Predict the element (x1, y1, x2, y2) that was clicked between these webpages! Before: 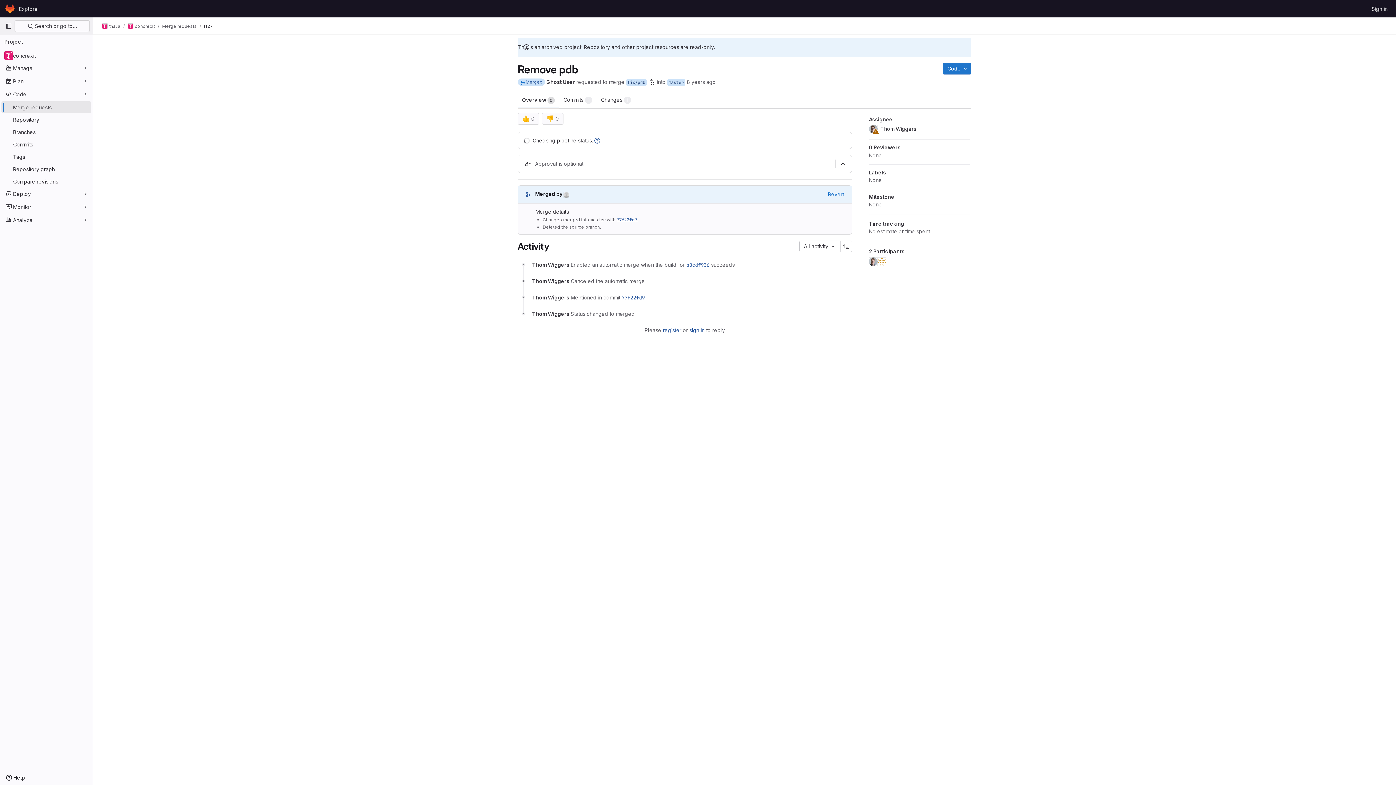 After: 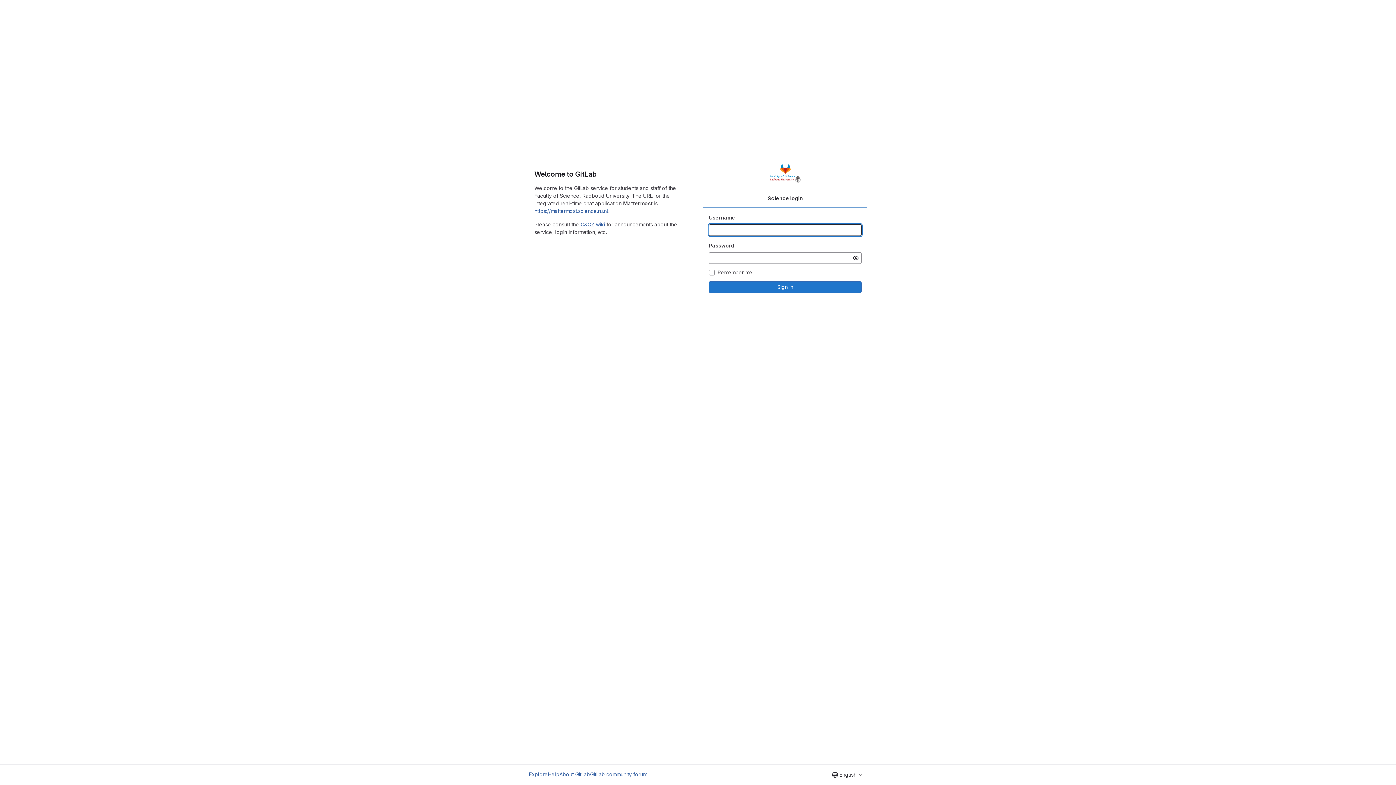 Action: label: Homepage bbox: (4, 2, 16, 14)